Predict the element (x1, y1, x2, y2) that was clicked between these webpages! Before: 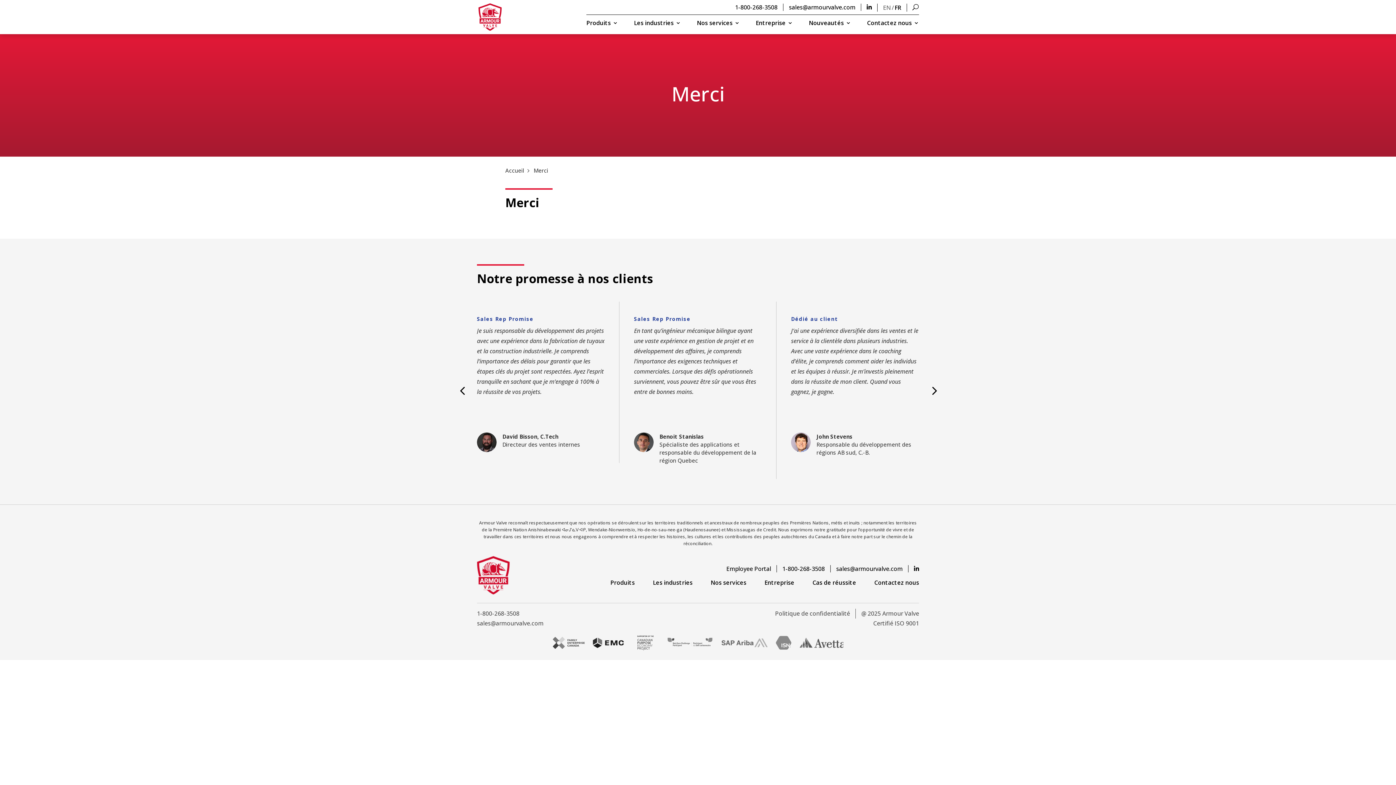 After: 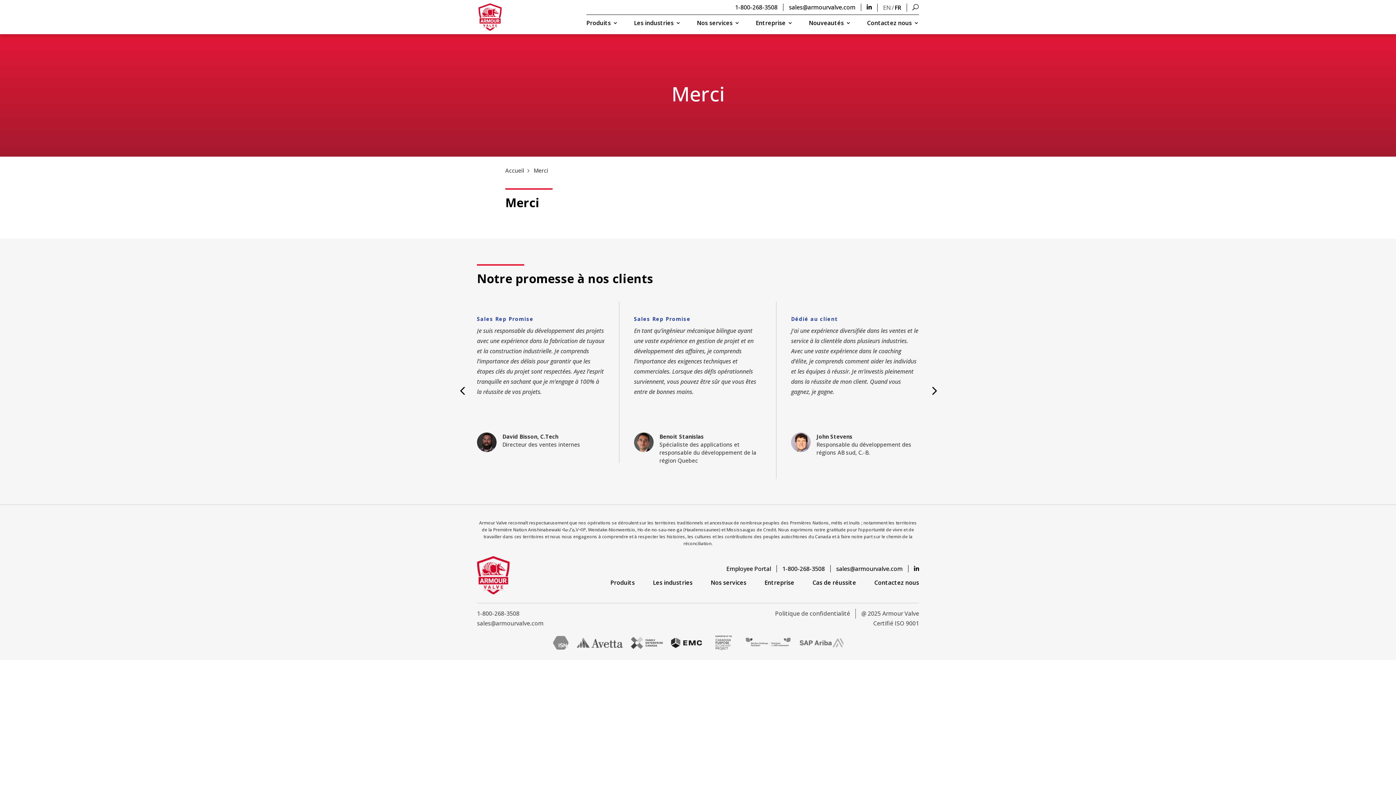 Action: bbox: (836, 564, 902, 572) label: sales@armourvalve.com